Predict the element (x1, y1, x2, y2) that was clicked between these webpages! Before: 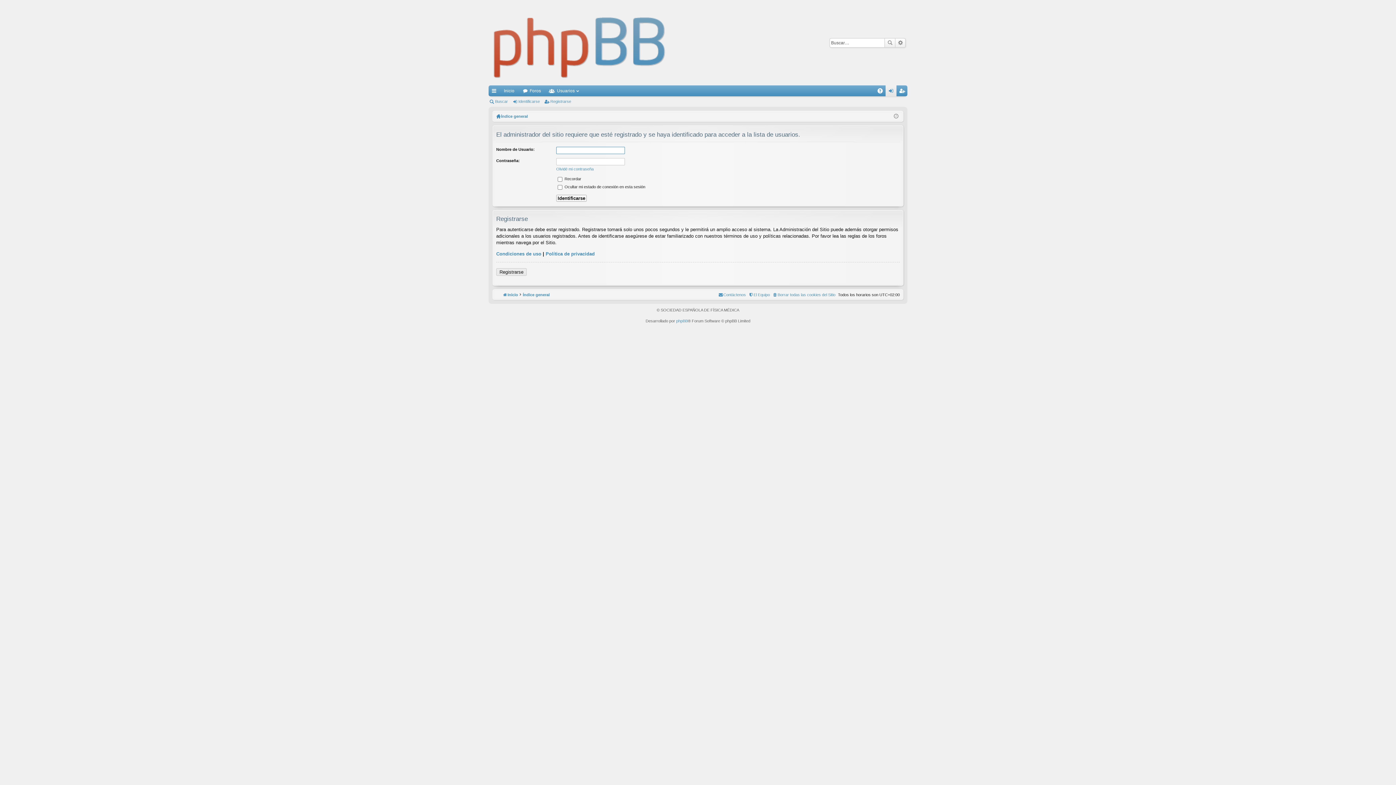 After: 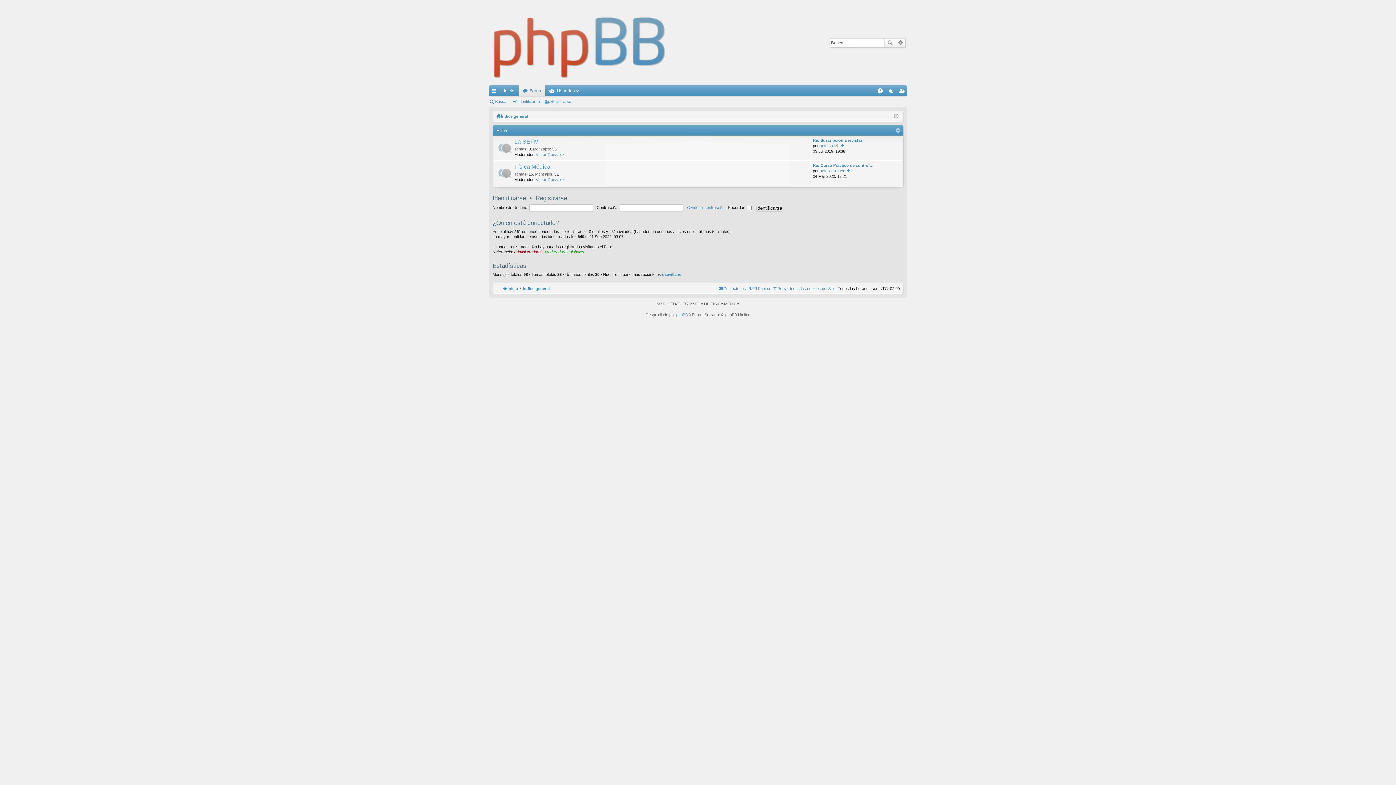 Action: bbox: (488, 0, 671, 85)